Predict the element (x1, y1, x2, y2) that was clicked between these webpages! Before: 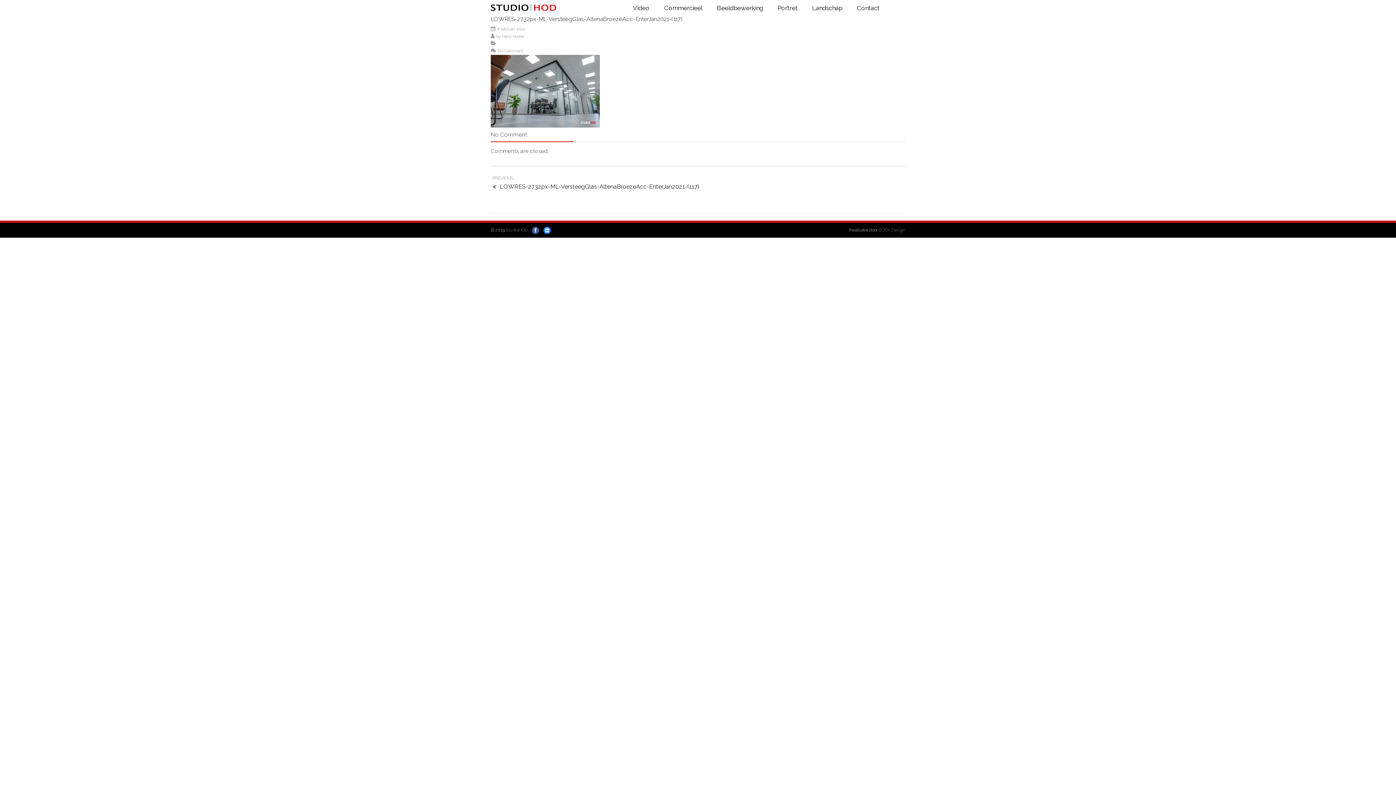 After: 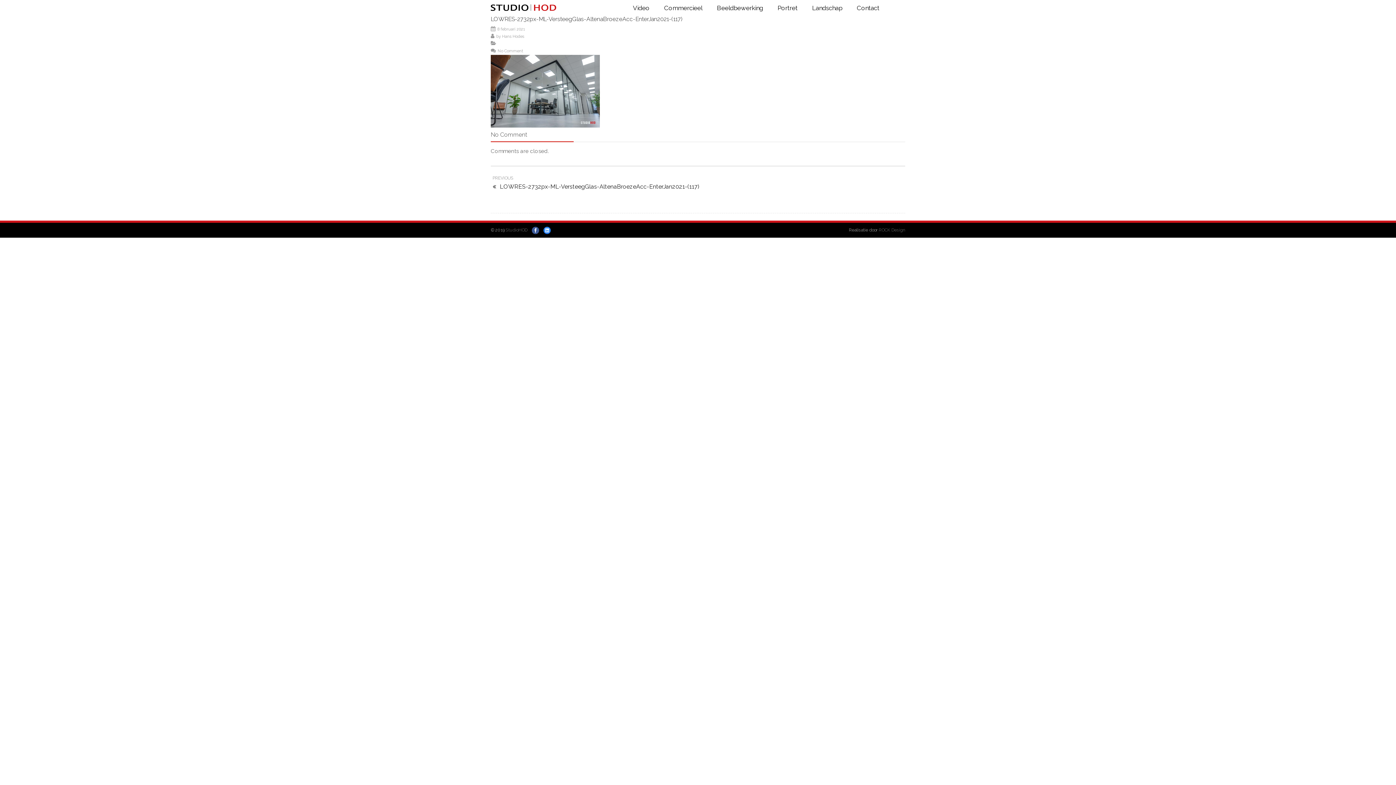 Action: bbox: (530, 227, 540, 232) label:   